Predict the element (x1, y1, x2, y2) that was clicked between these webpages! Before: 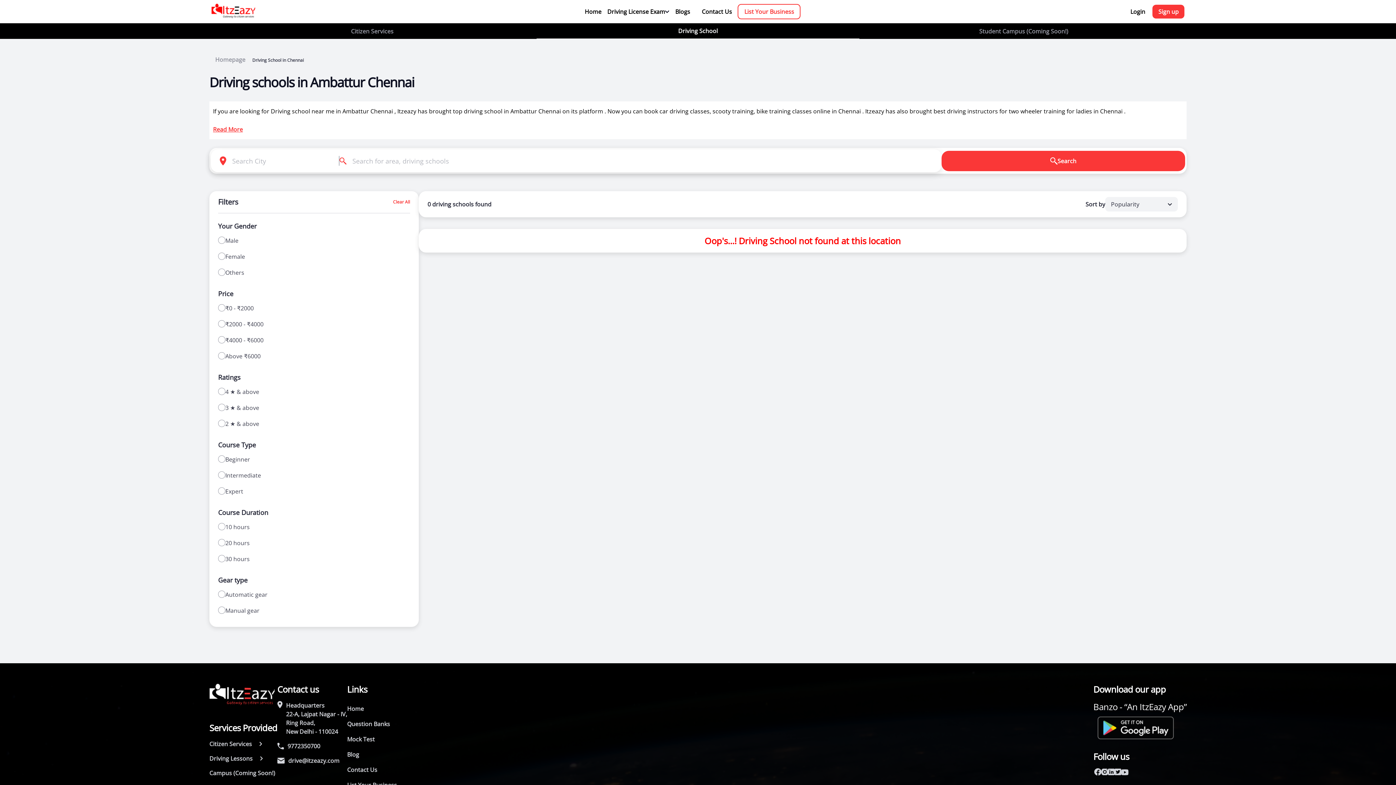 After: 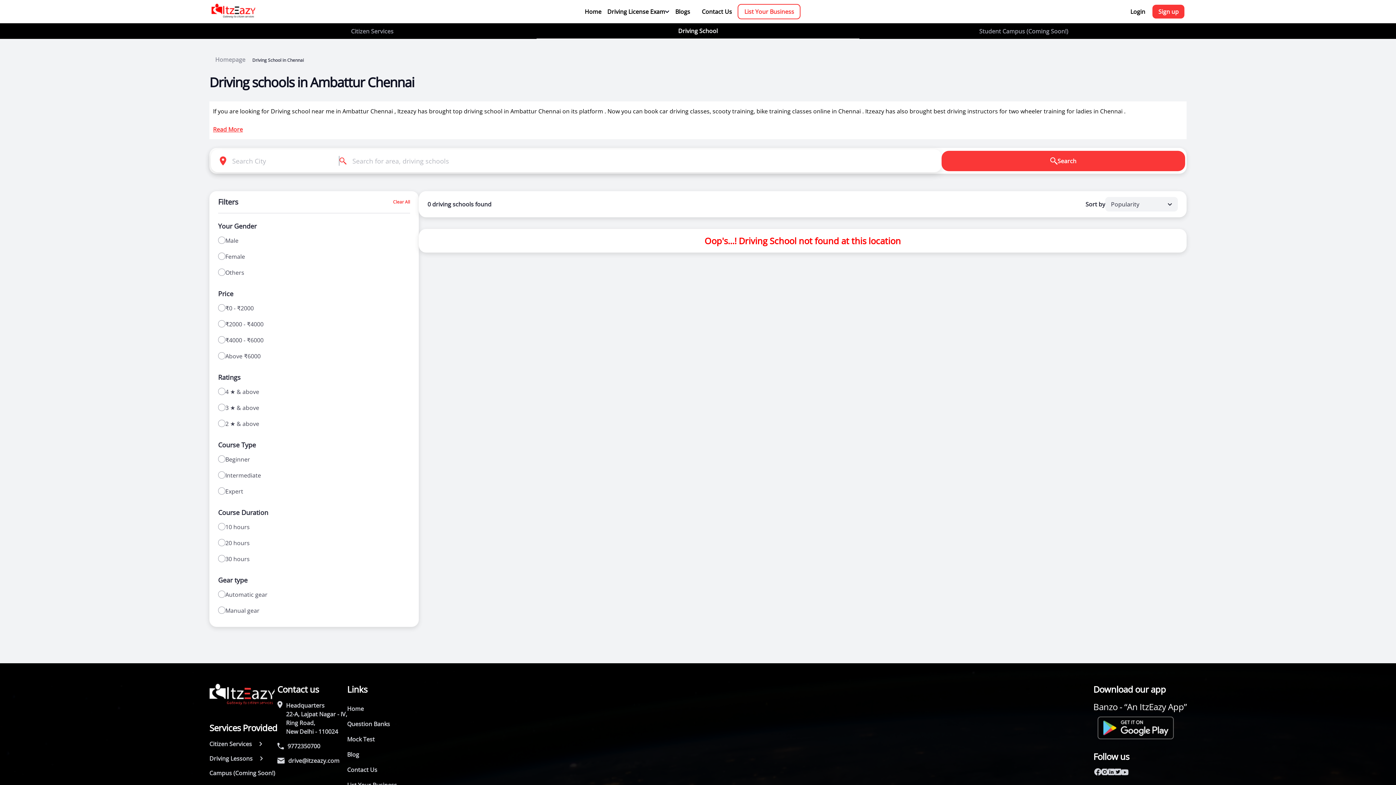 Action: bbox: (1093, 713, 1178, 745)